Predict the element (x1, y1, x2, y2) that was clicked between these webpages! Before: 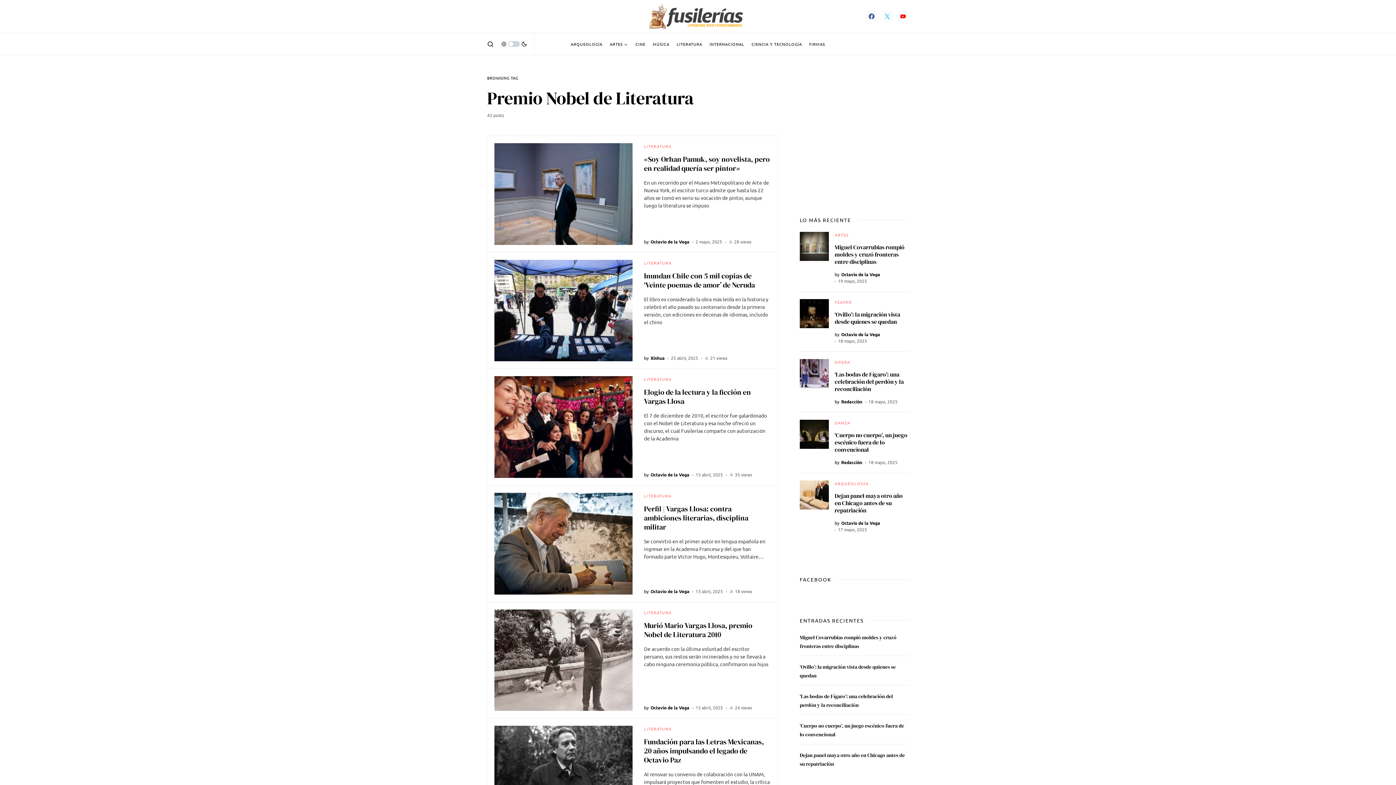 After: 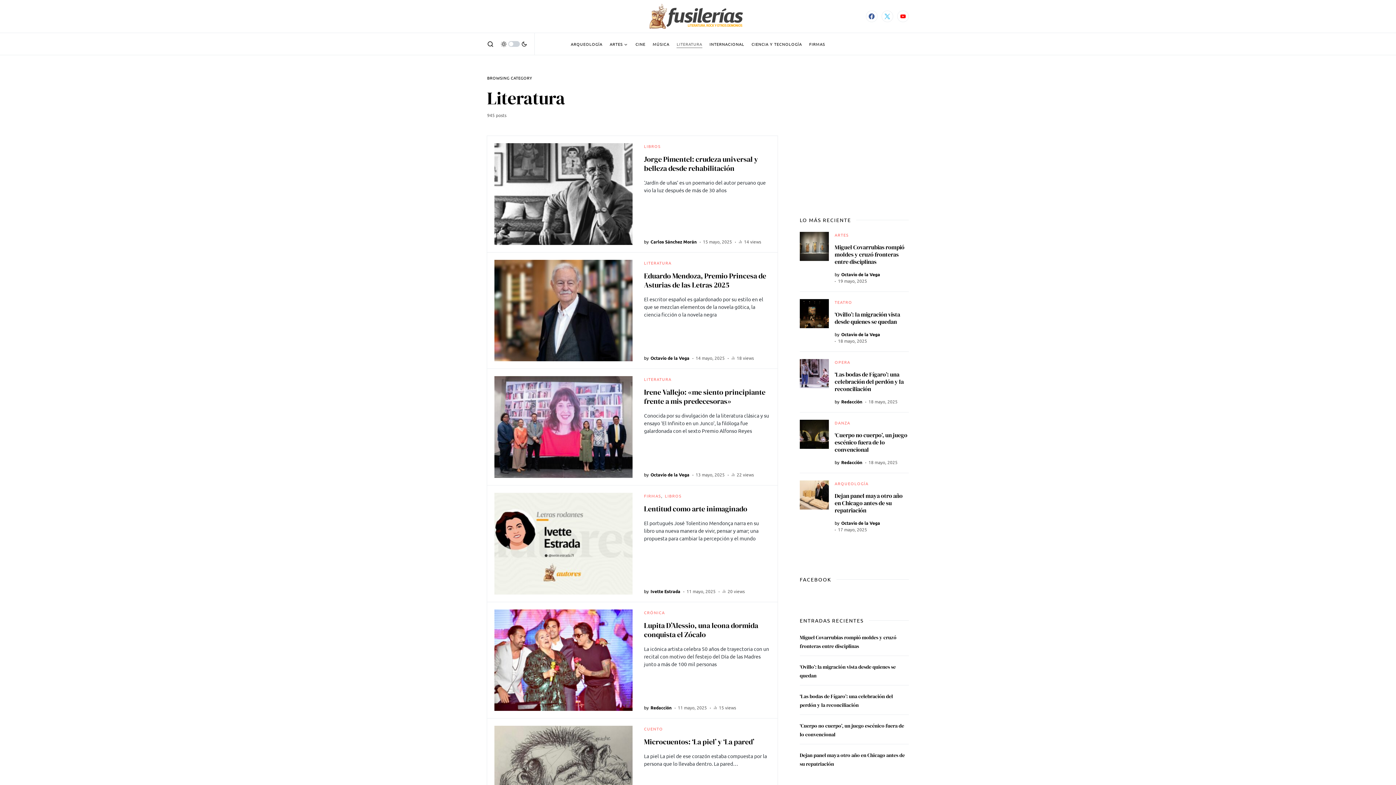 Action: label: LITERATURA bbox: (644, 493, 671, 498)